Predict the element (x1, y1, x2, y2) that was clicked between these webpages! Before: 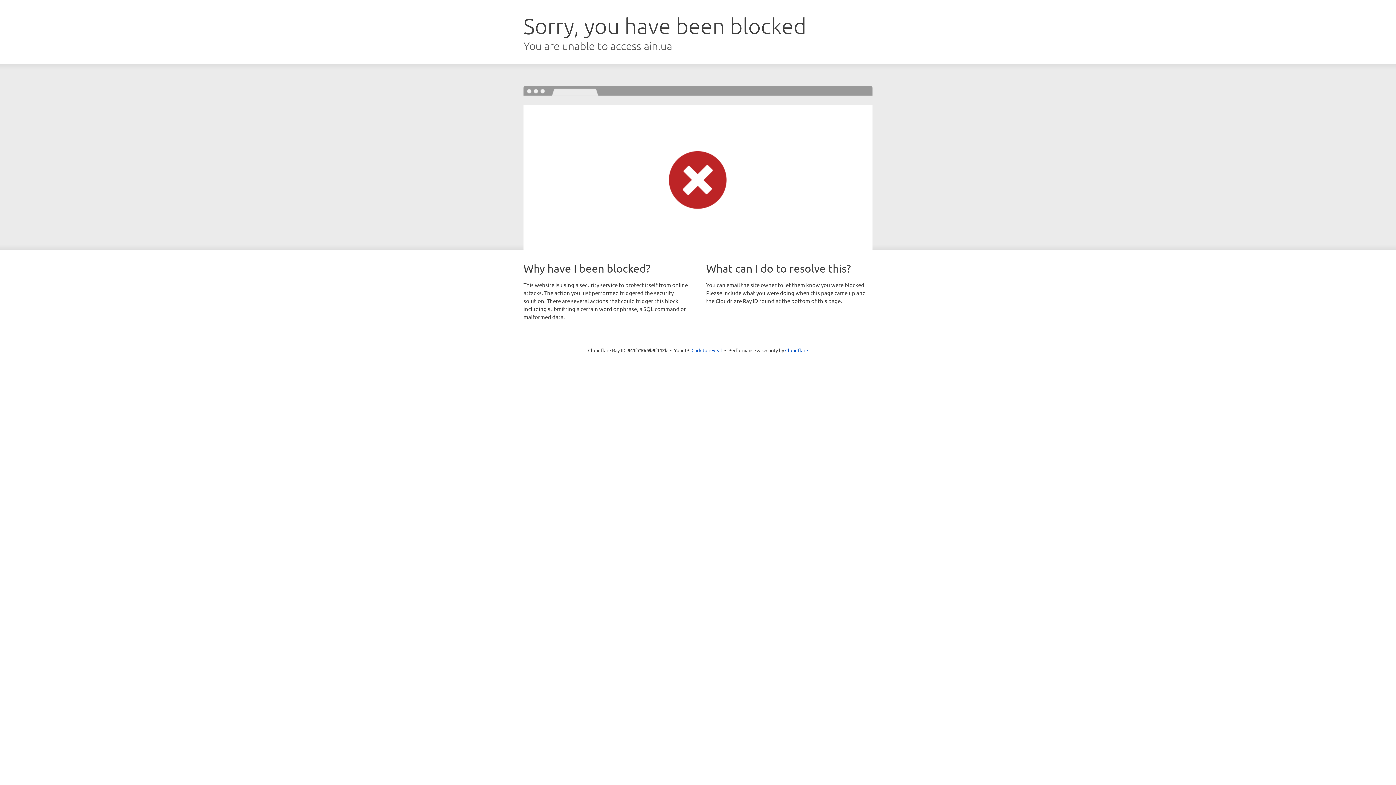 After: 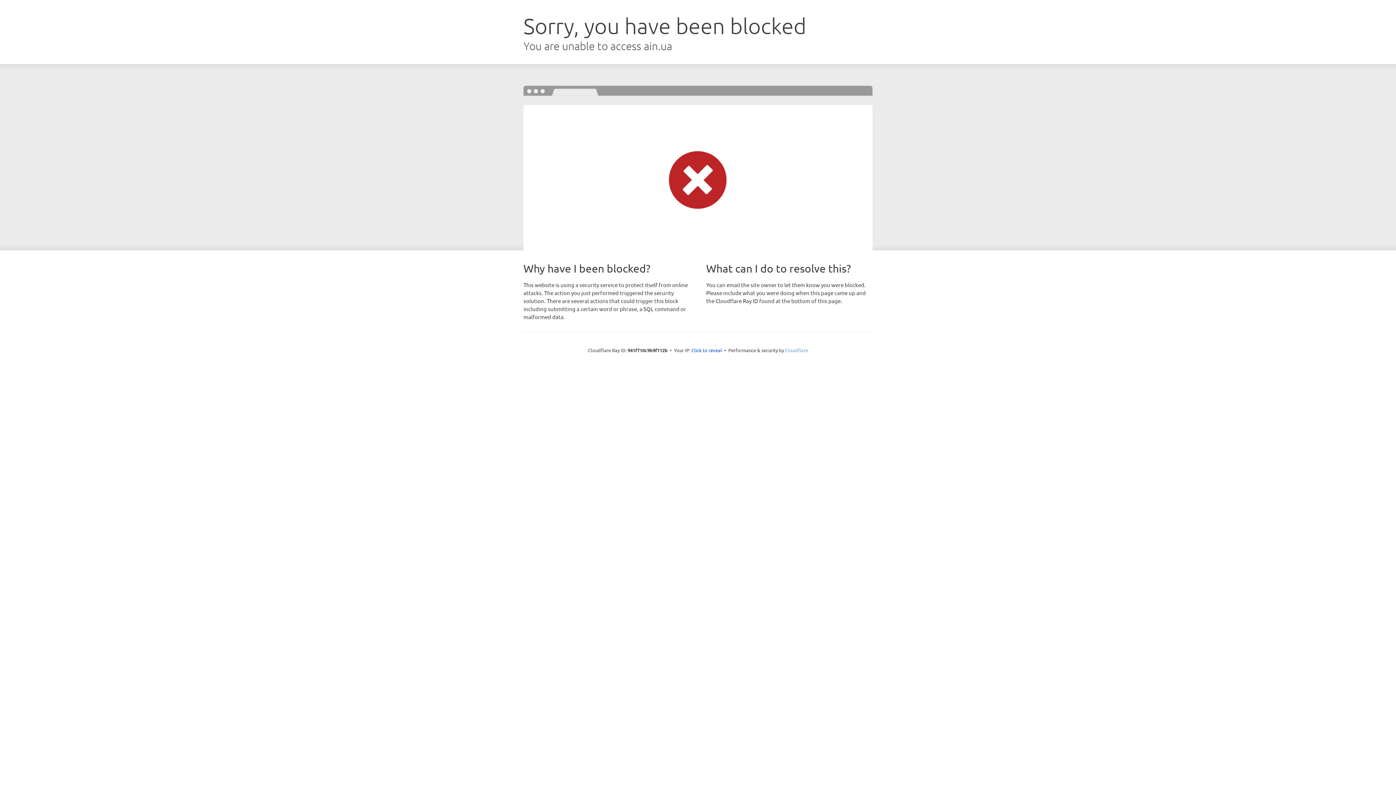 Action: label: Cloudflare bbox: (785, 347, 808, 353)